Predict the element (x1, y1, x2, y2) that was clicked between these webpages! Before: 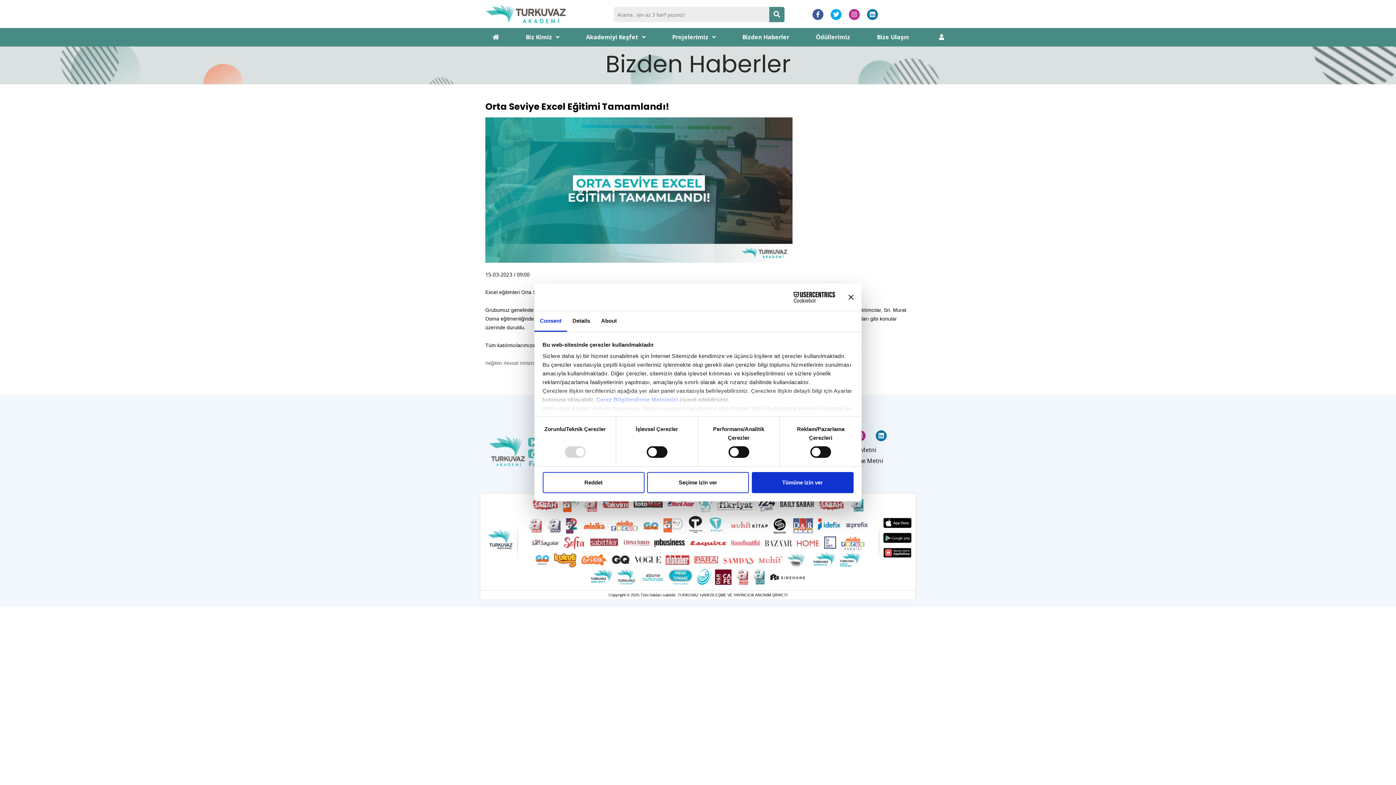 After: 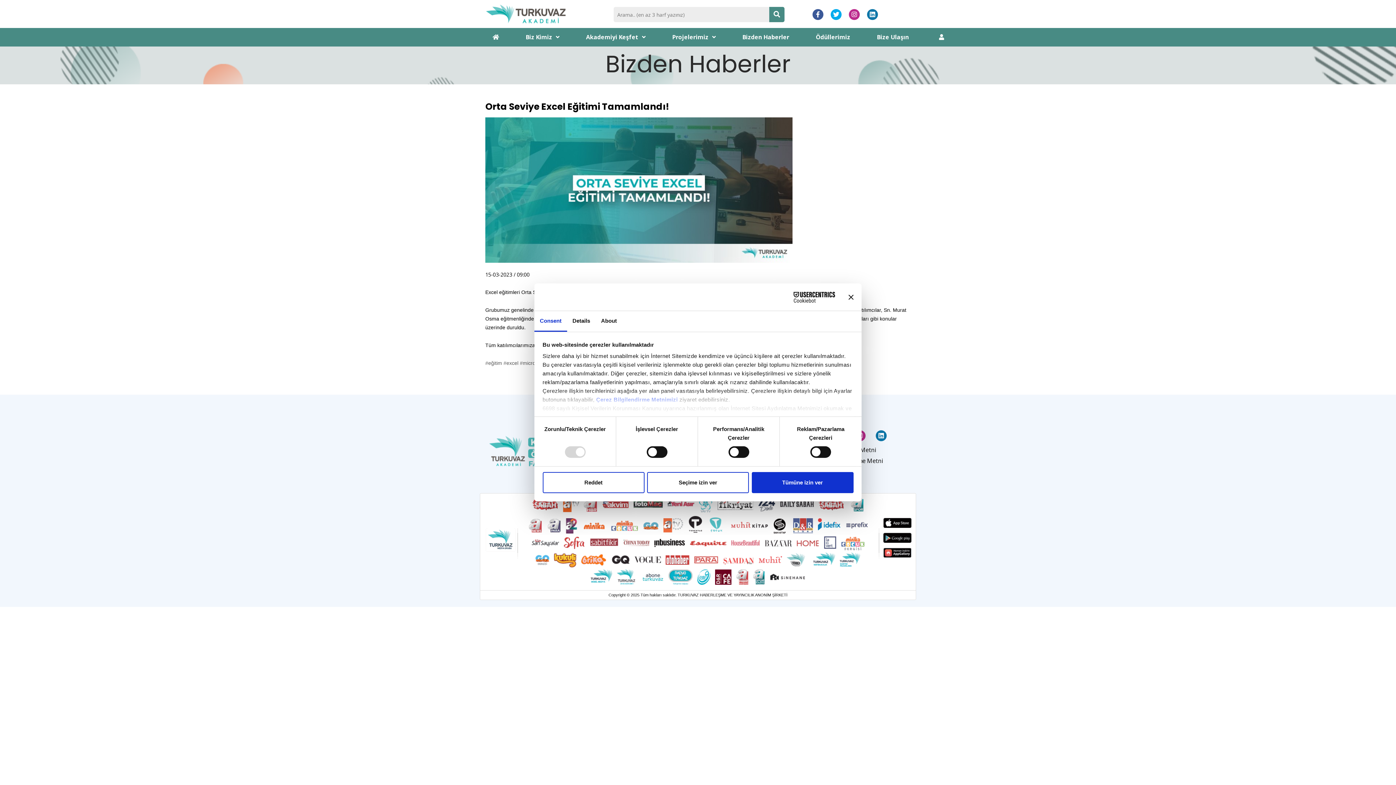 Action: bbox: (562, 497, 579, 512)